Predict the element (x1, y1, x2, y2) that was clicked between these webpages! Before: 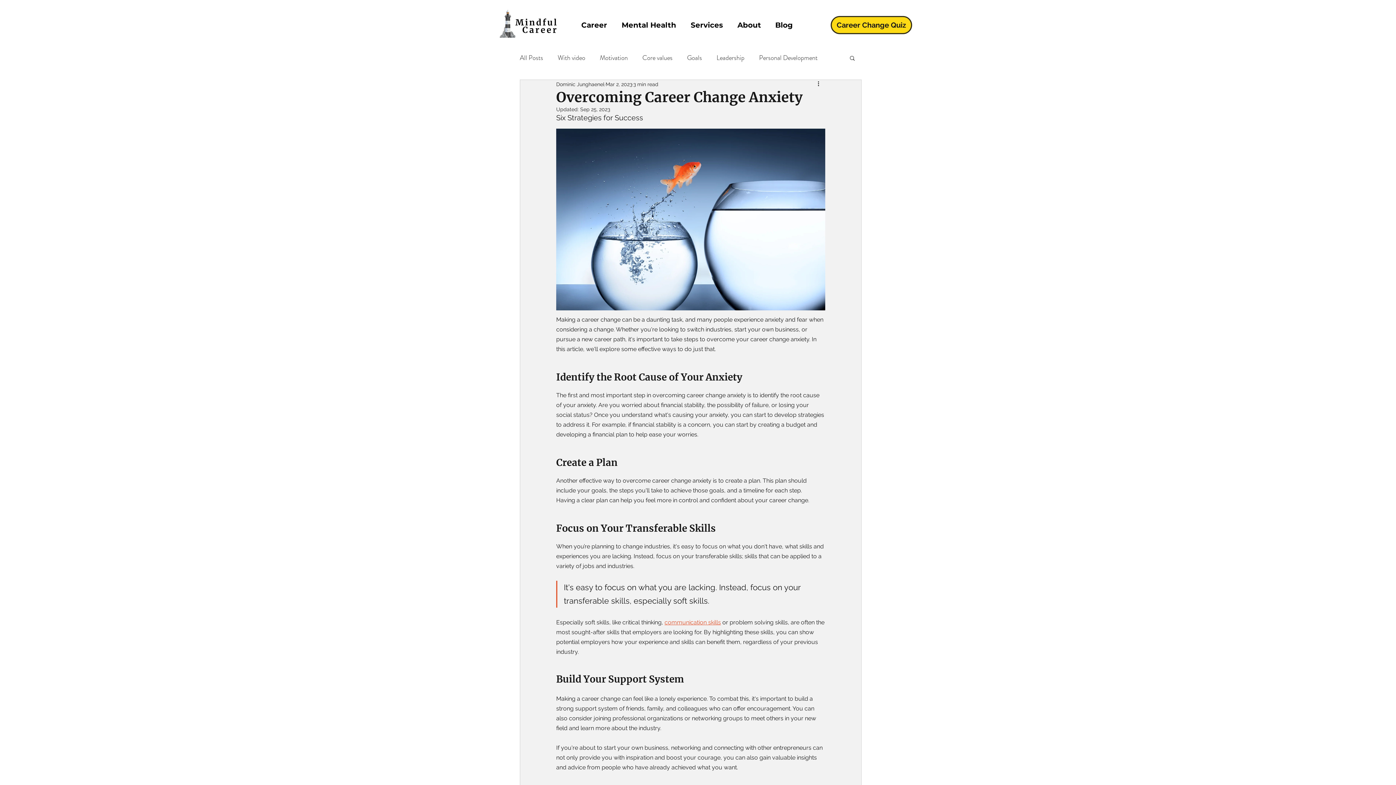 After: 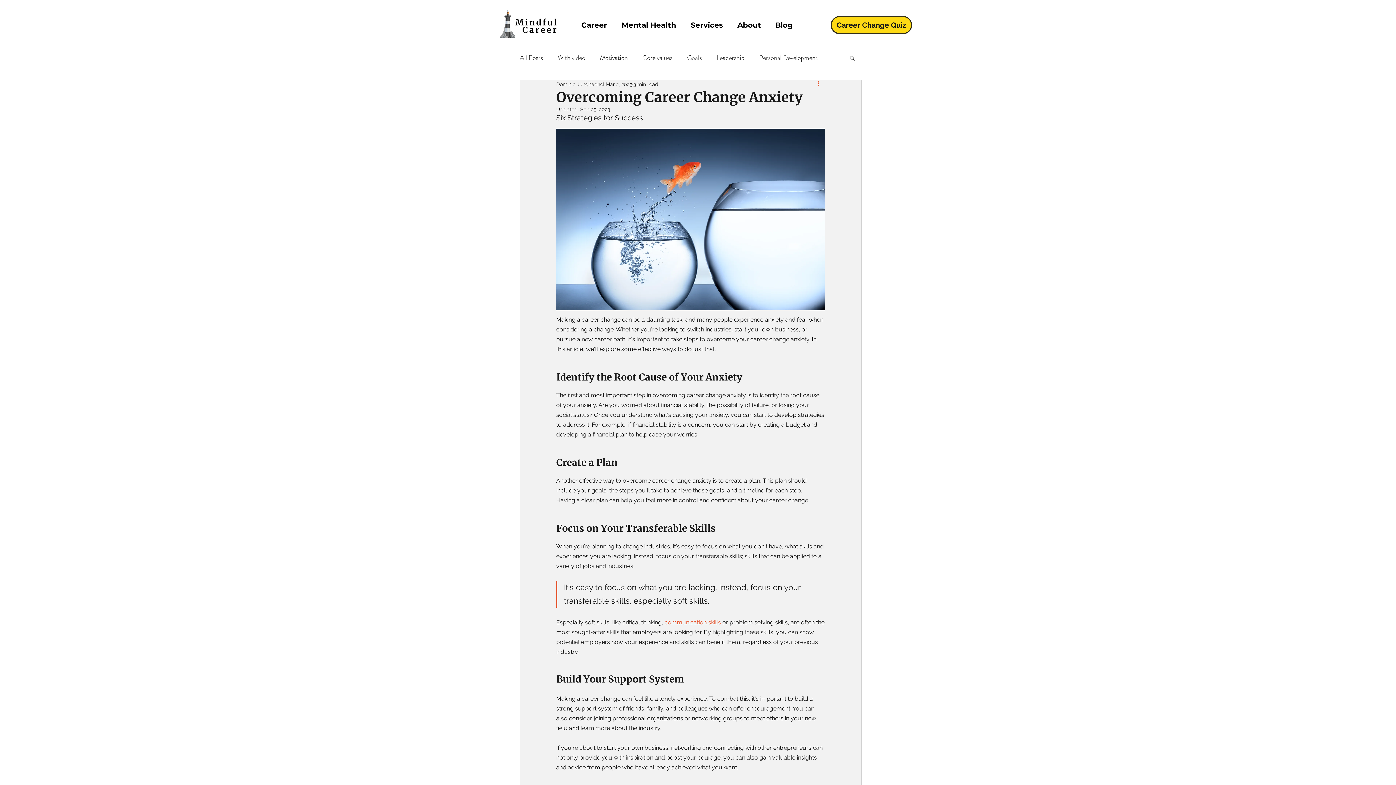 Action: label: More actions bbox: (816, 80, 825, 88)